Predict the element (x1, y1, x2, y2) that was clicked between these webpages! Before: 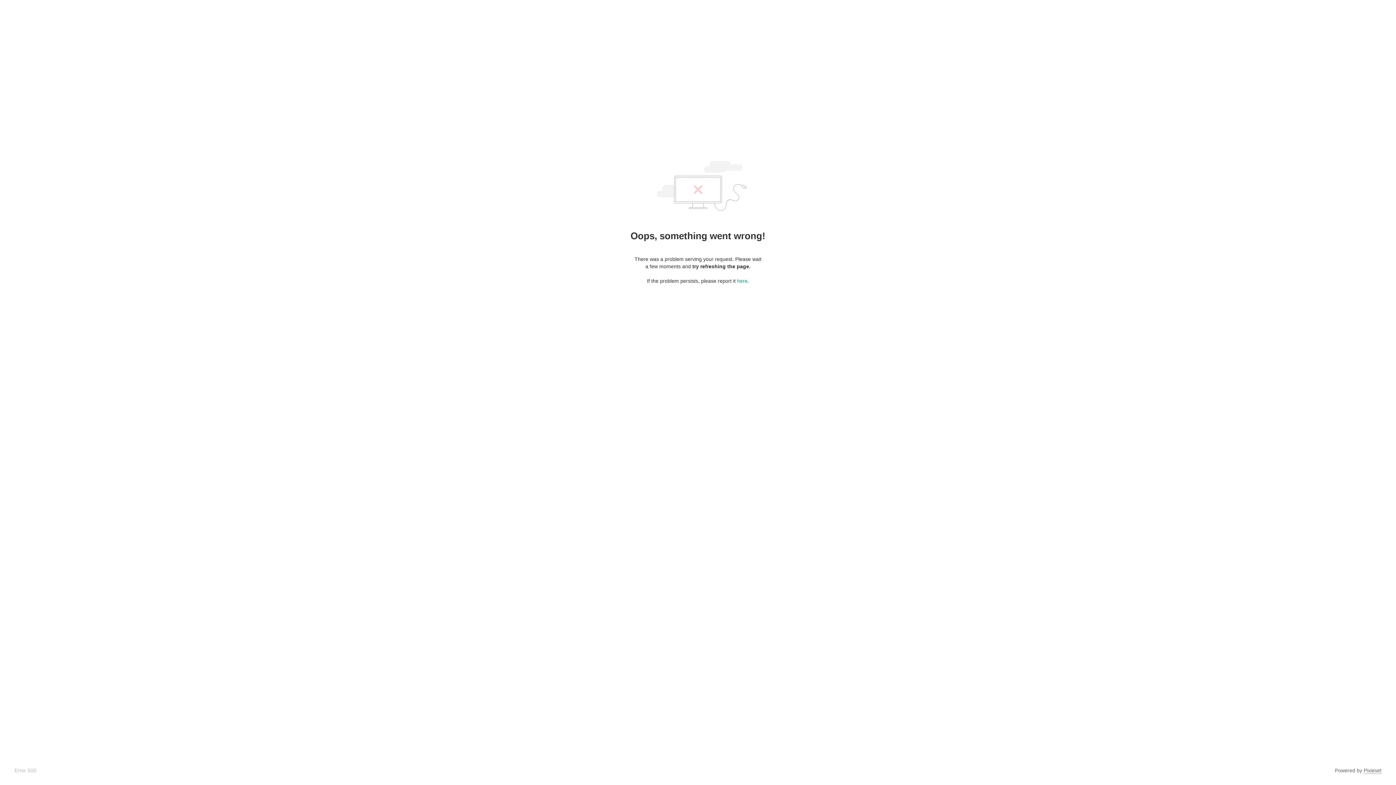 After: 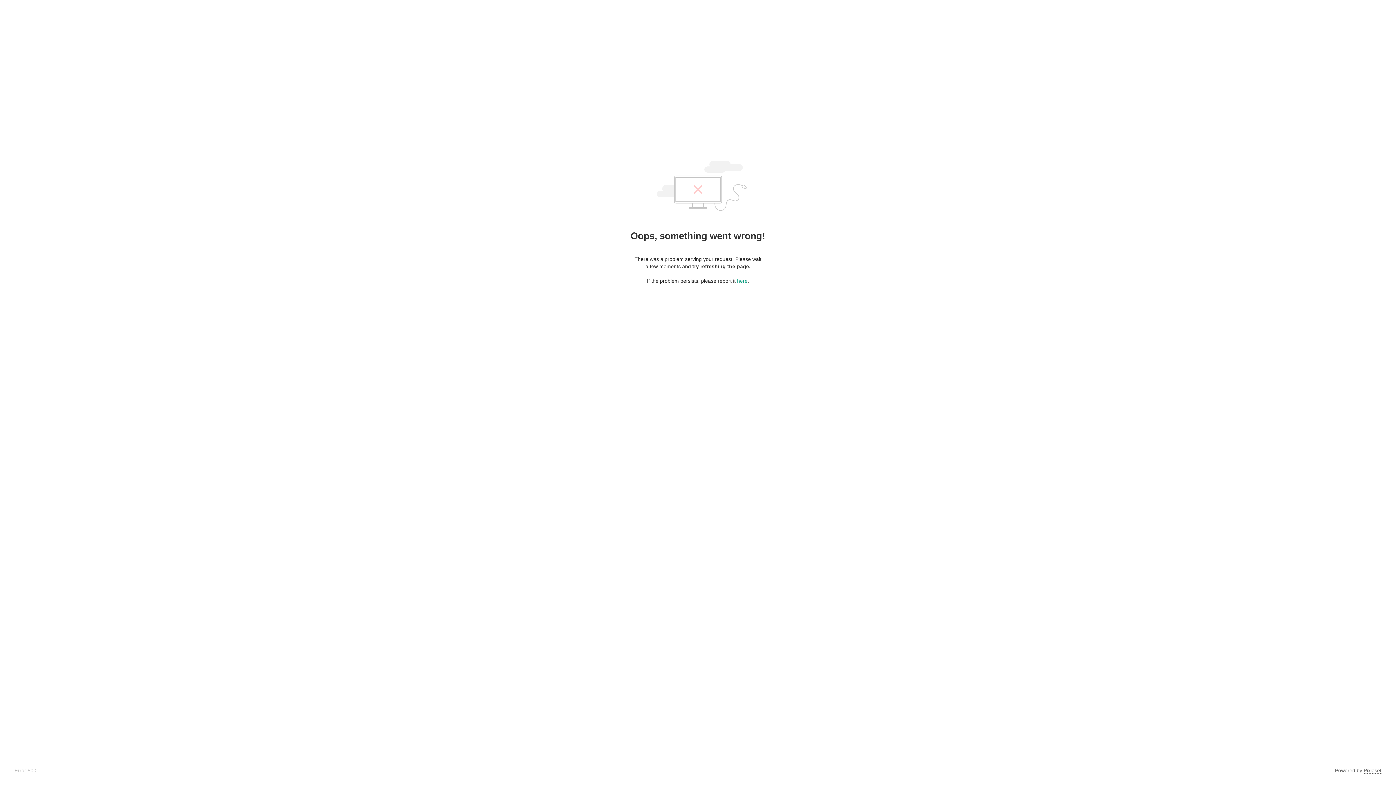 Action: label: Pixieset bbox: (1364, 768, 1381, 774)